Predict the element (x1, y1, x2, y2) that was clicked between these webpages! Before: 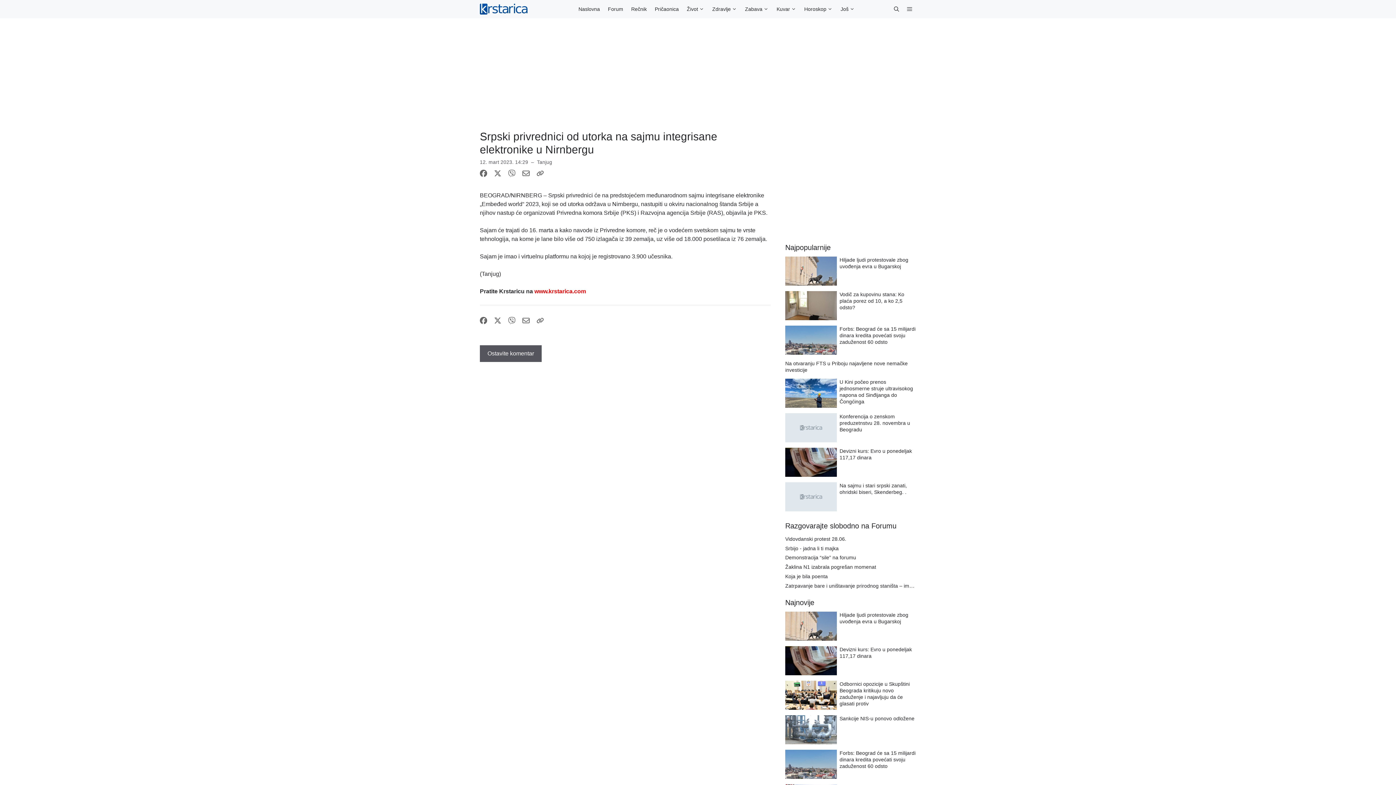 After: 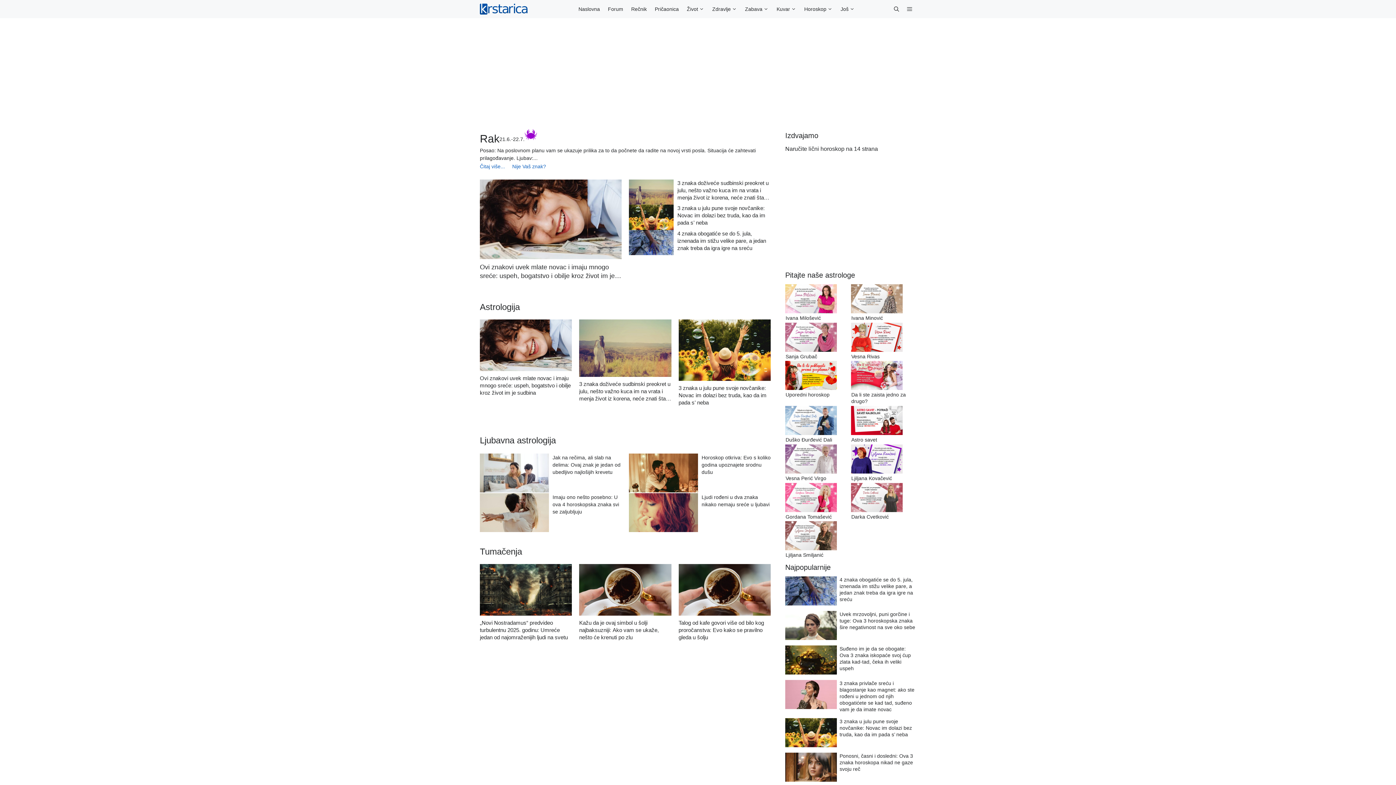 Action: bbox: (800, 0, 836, 18) label: Horoskop